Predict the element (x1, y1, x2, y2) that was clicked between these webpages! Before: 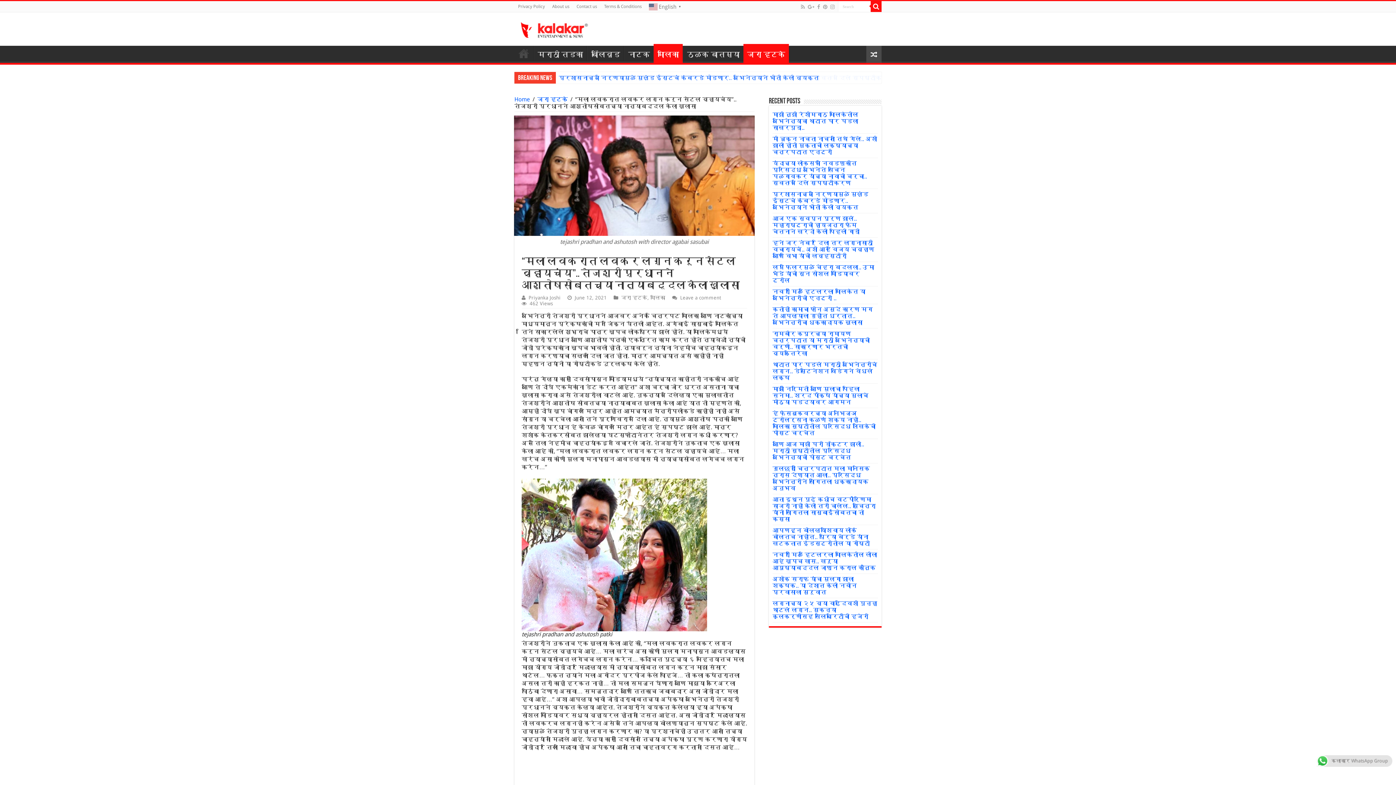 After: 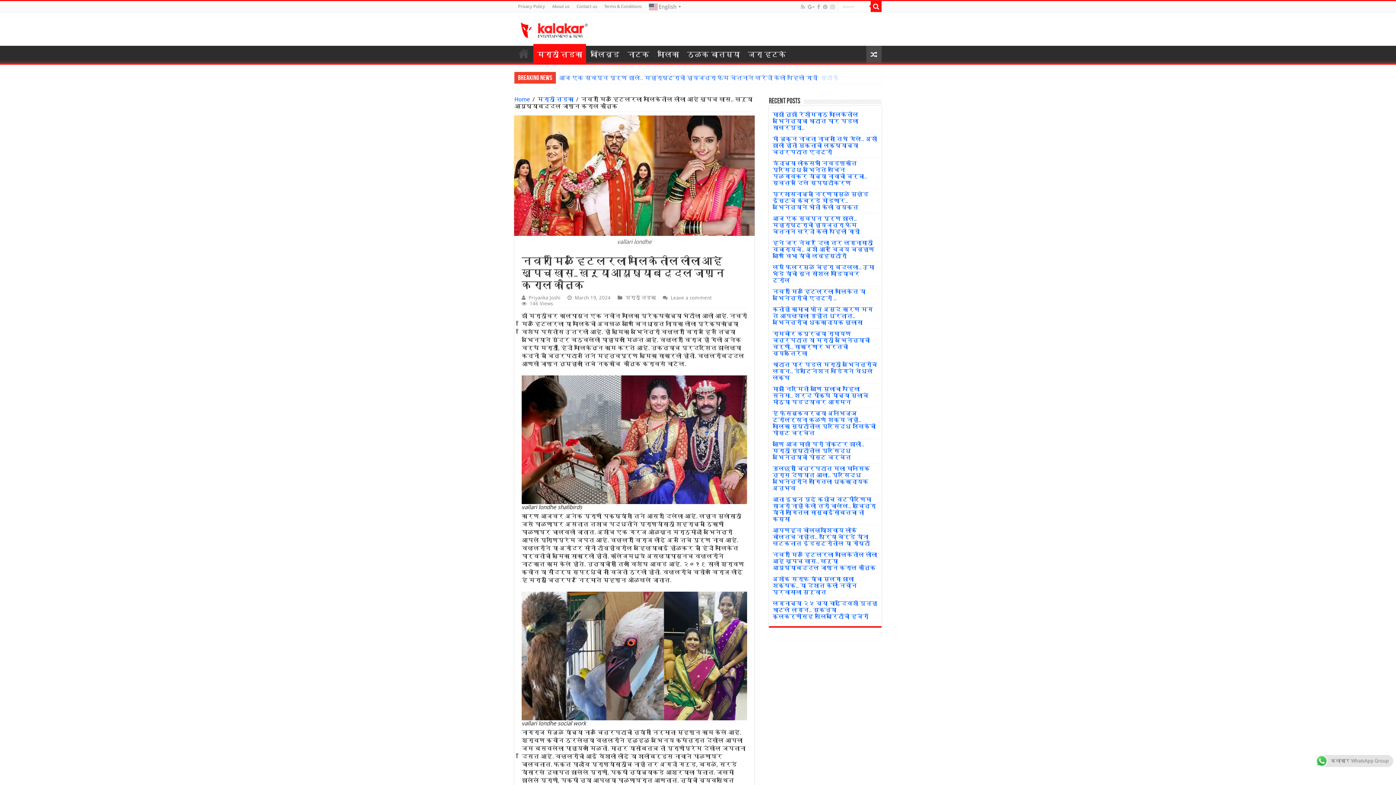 Action: bbox: (772, 551, 877, 571) label: नवरी मिळे हिटलरला मालिकेतील लीला आहे खूपच खास.. खऱ्या आयुष्याबद्दल जाणून कराल कौतुक​